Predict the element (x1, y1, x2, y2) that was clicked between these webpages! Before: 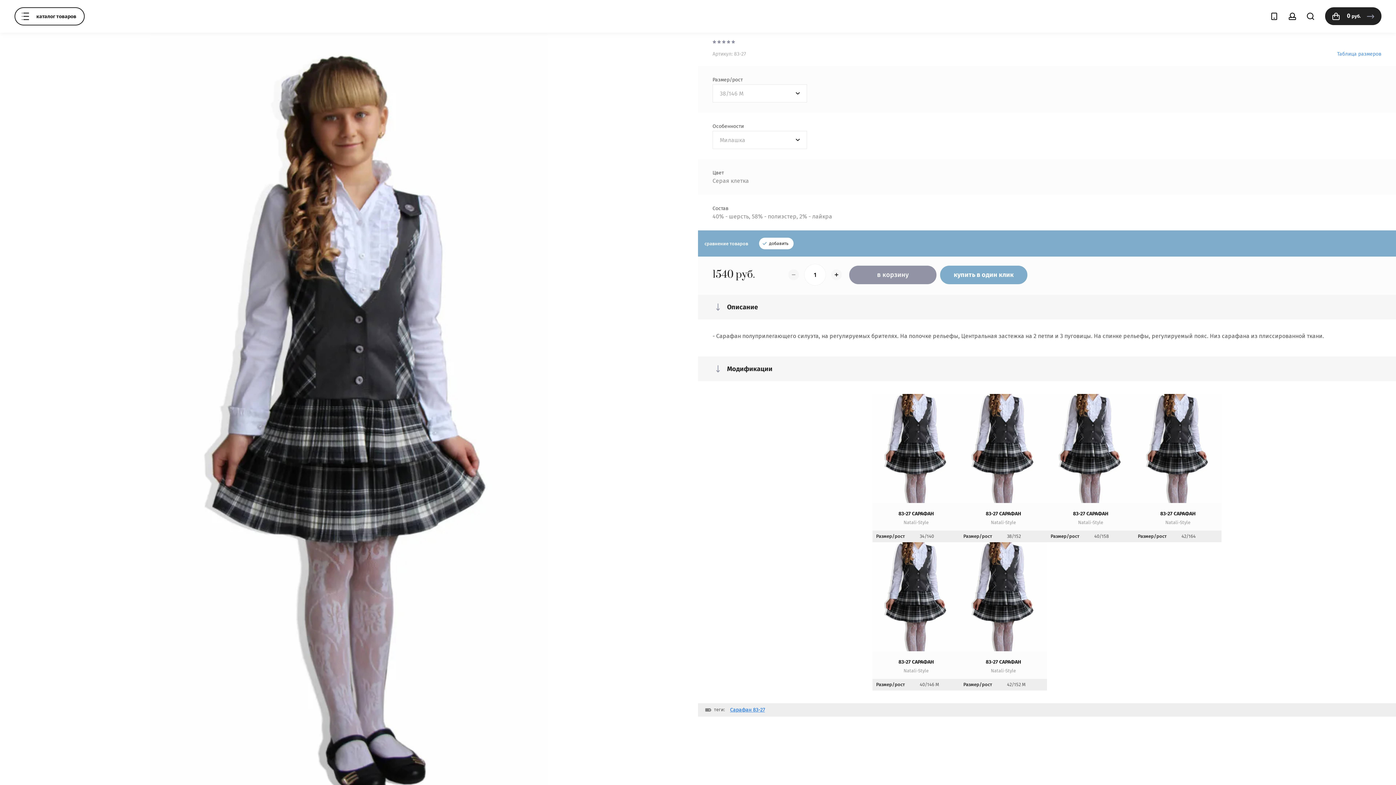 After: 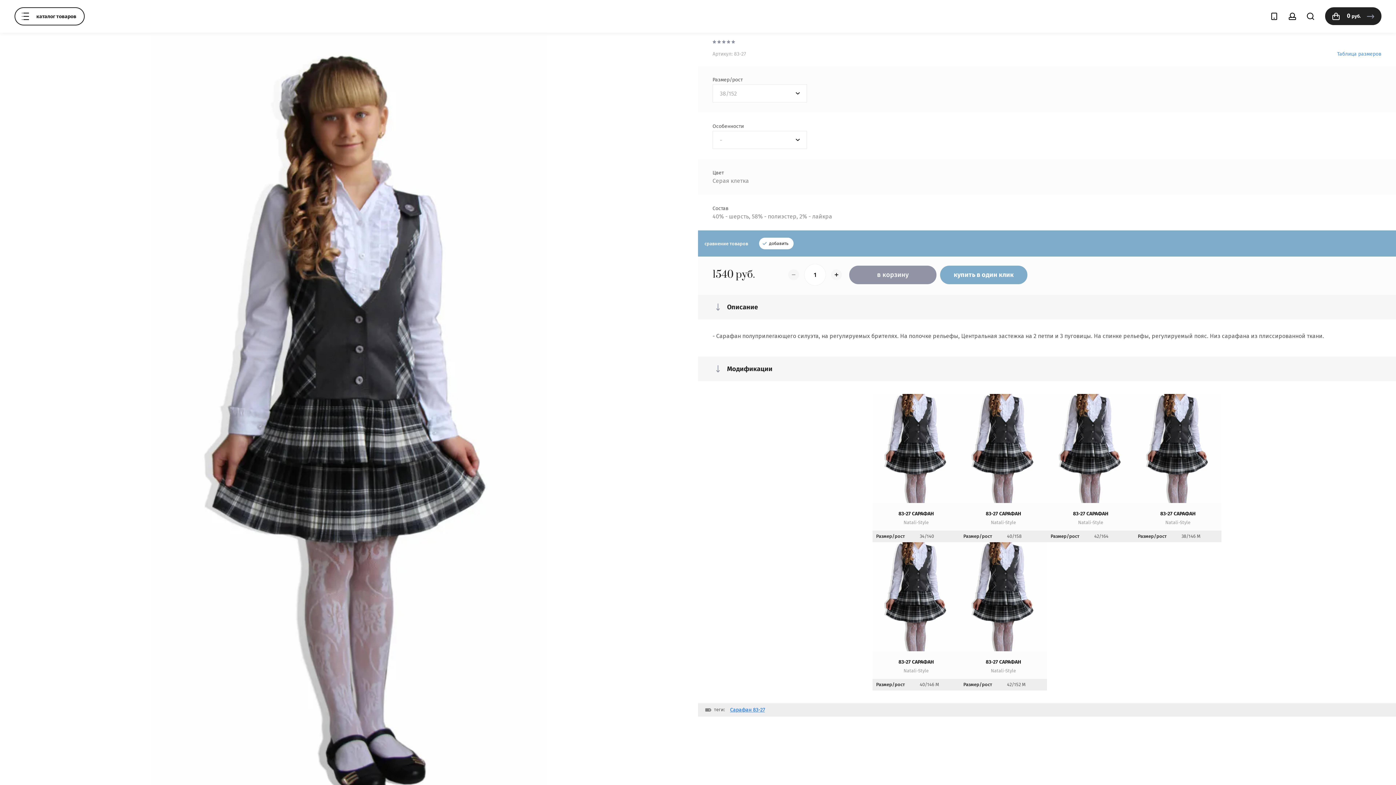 Action: bbox: (960, 394, 1047, 503)